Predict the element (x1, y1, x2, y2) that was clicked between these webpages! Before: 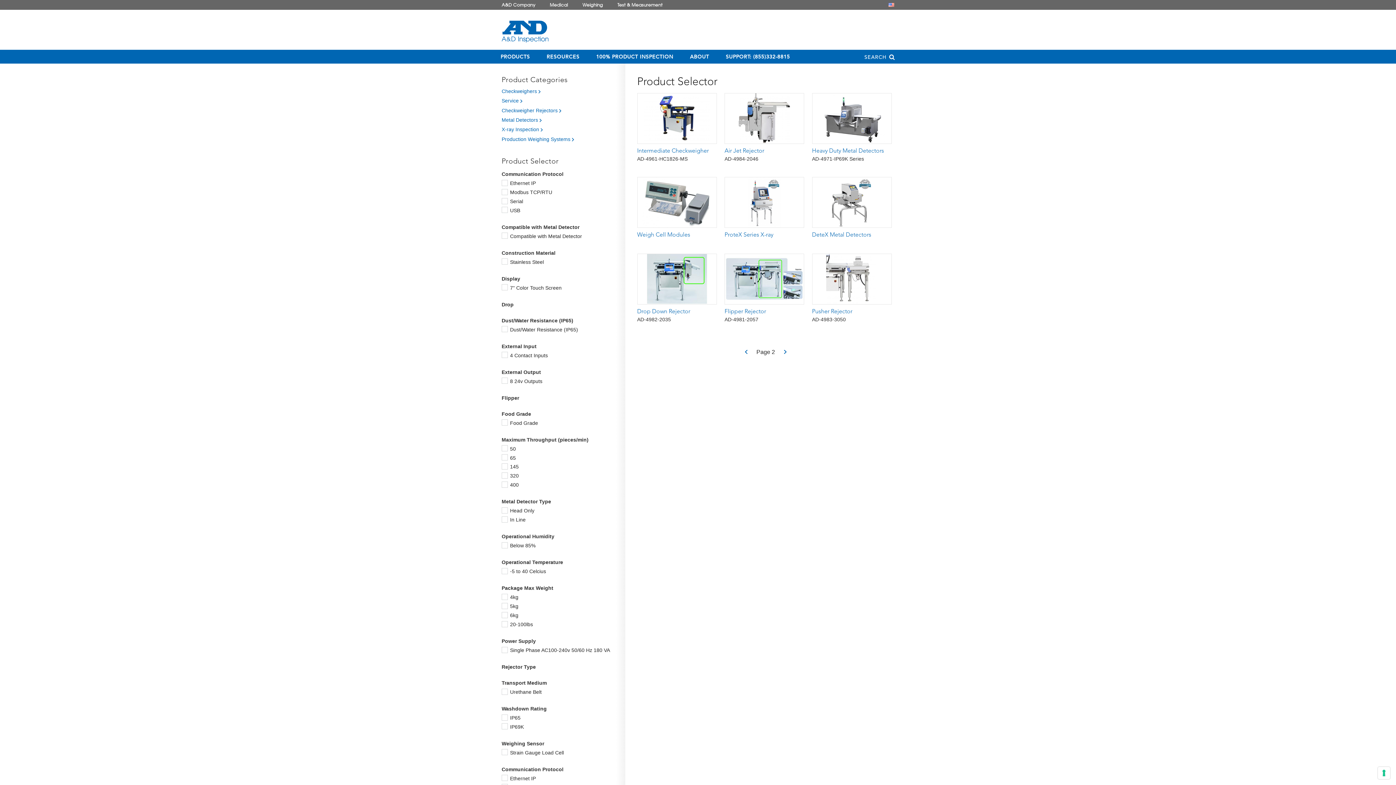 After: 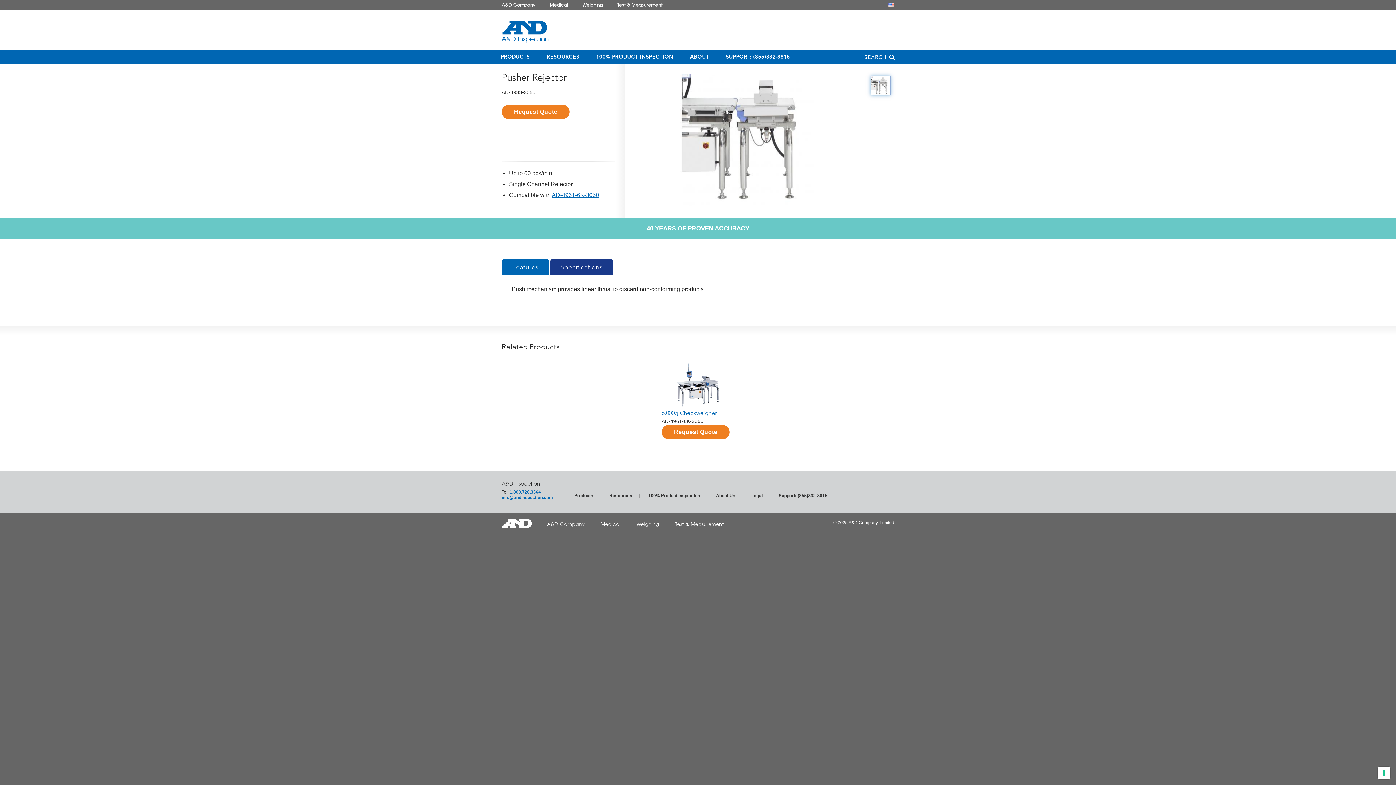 Action: bbox: (812, 253, 891, 306)